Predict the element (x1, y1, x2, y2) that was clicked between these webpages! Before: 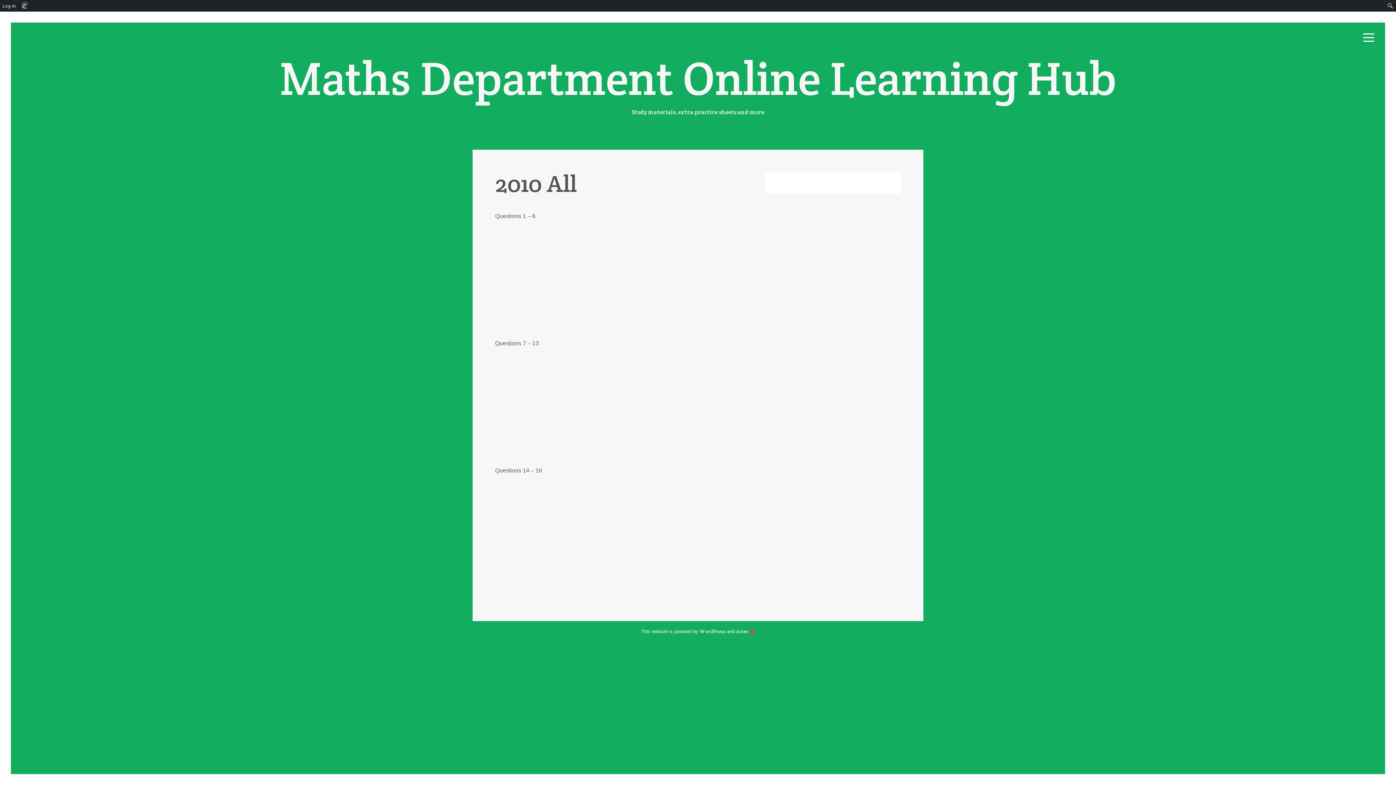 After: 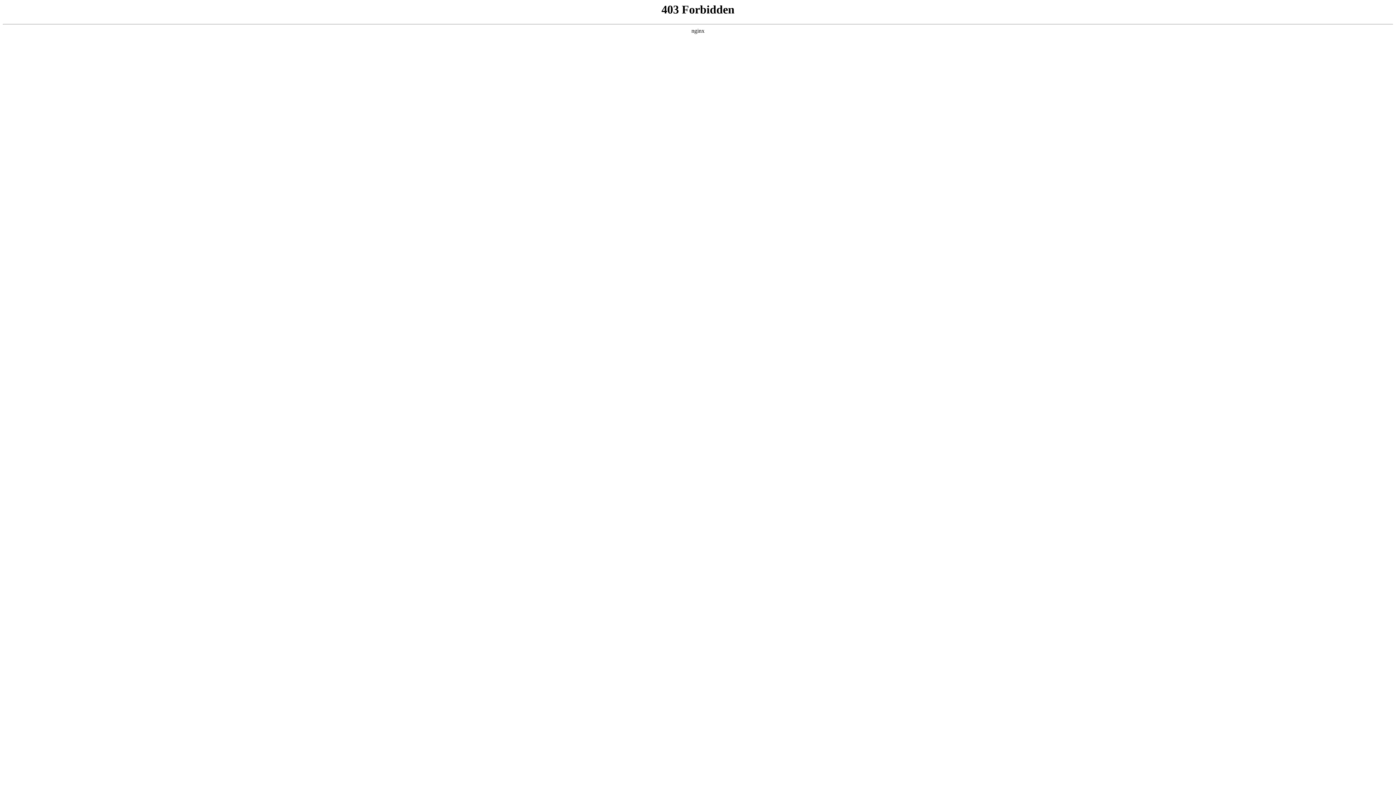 Action: label: WordPress bbox: (700, 628, 725, 634)